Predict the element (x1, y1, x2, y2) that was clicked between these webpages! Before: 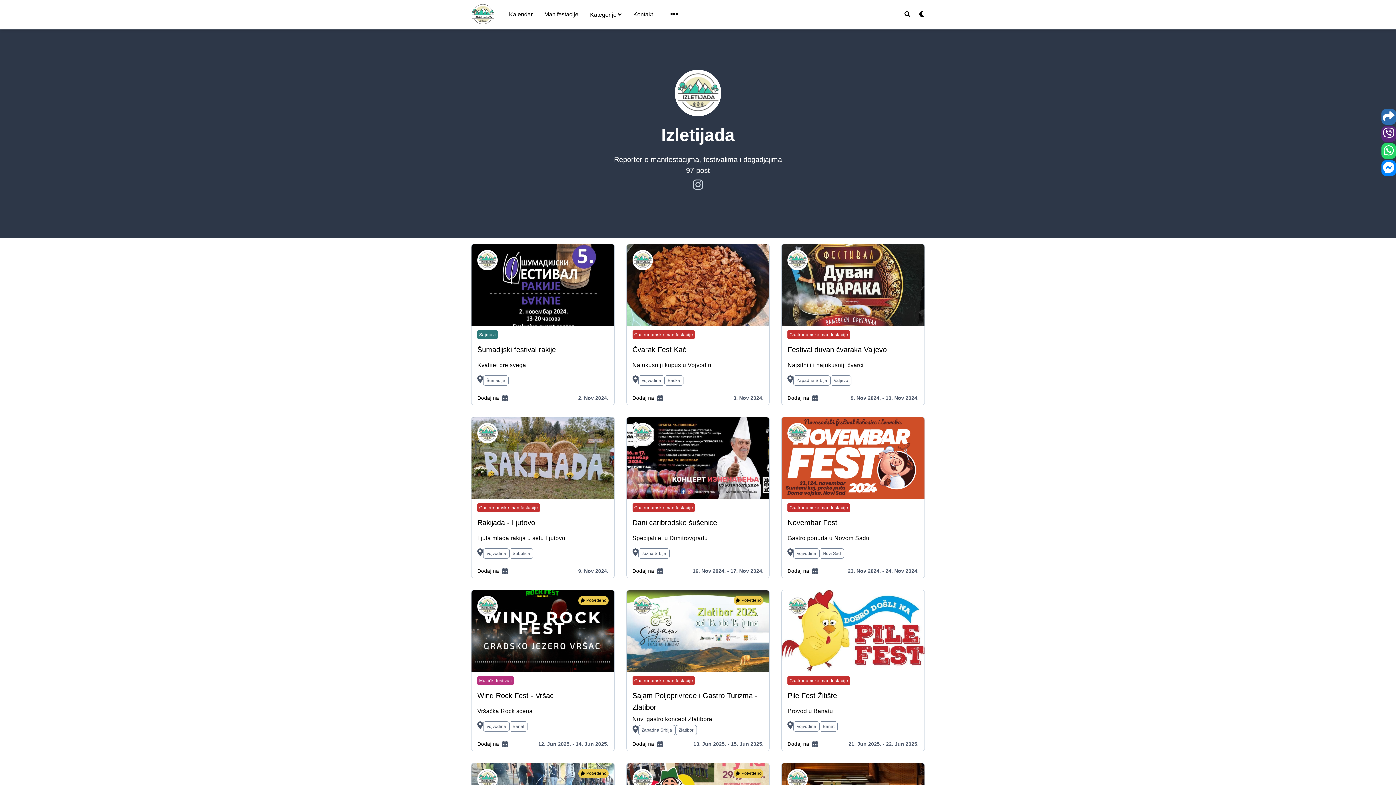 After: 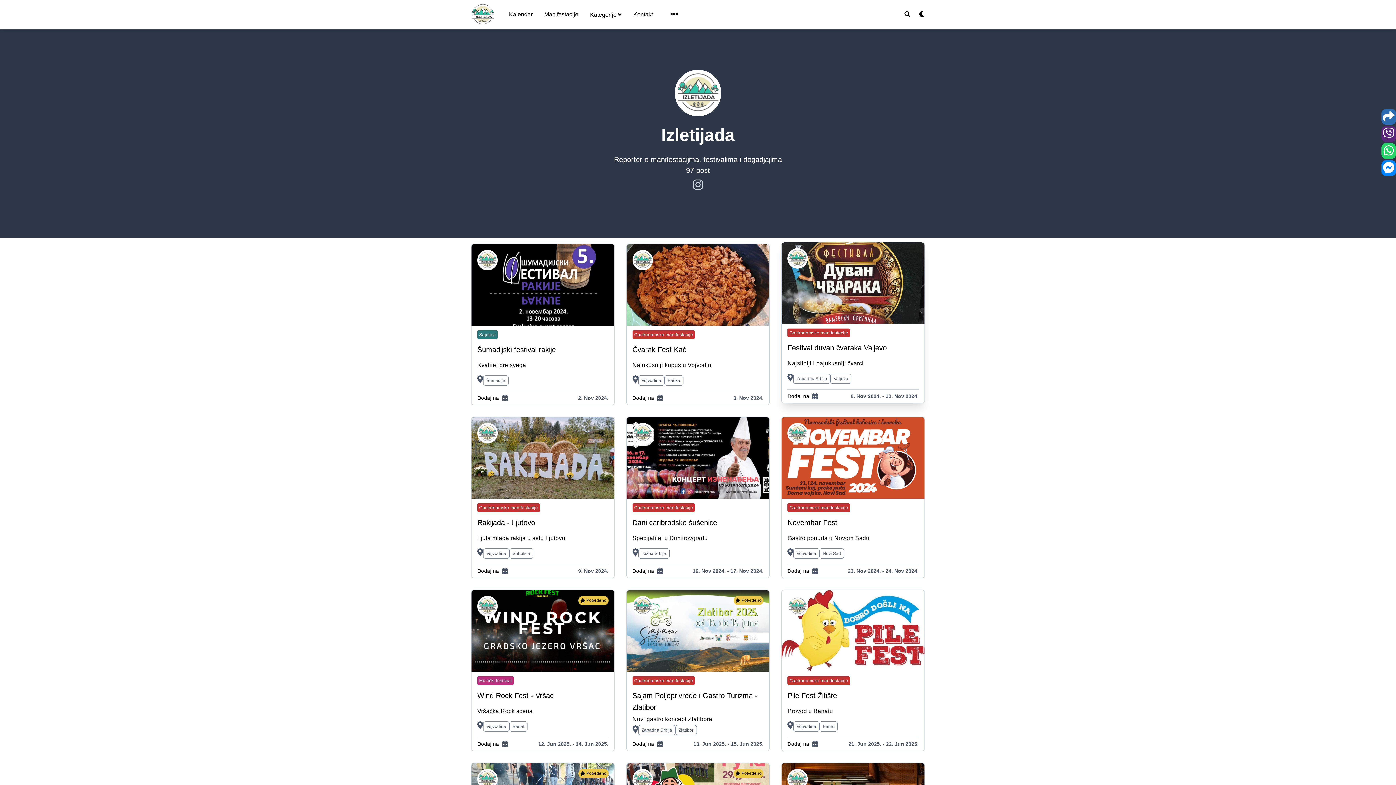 Action: bbox: (787, 394, 818, 402) label: Dodaj na 